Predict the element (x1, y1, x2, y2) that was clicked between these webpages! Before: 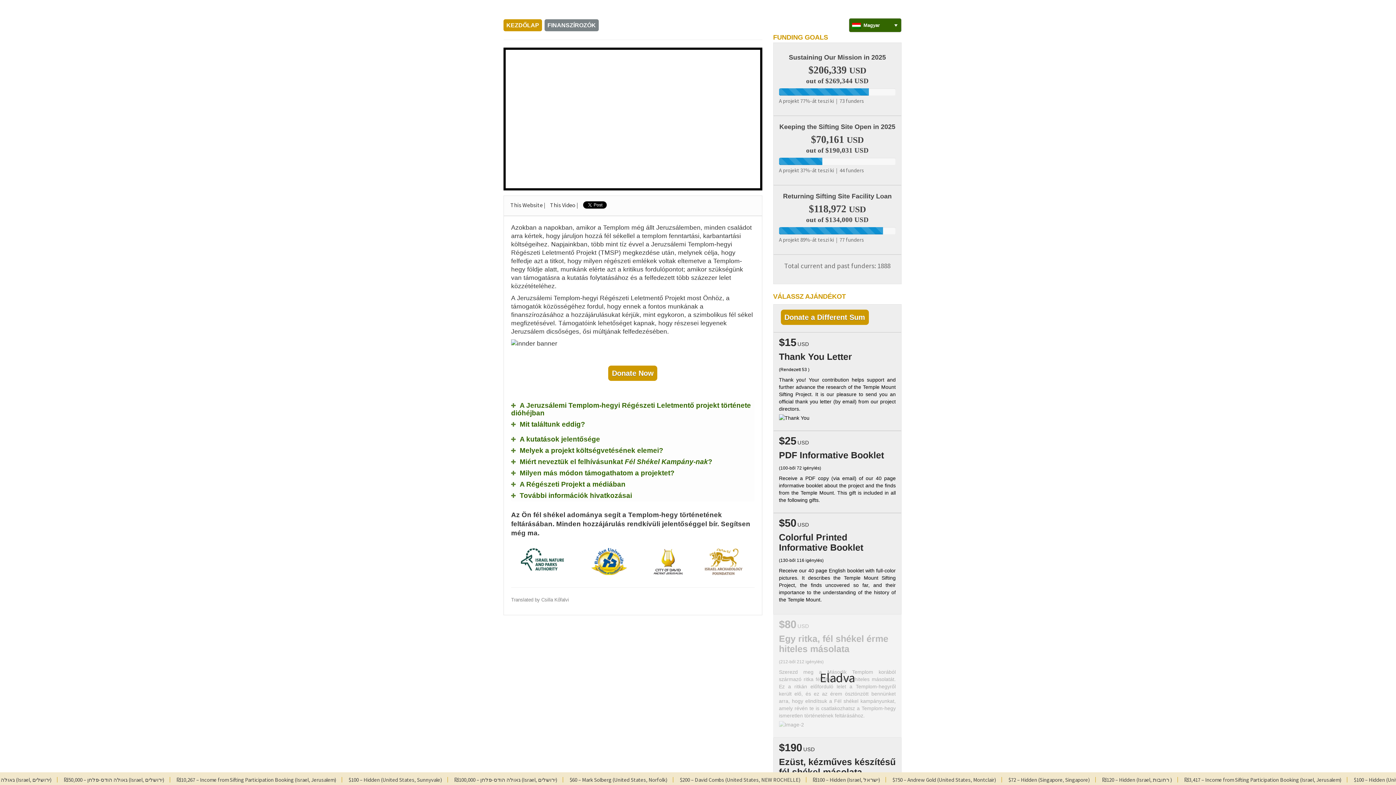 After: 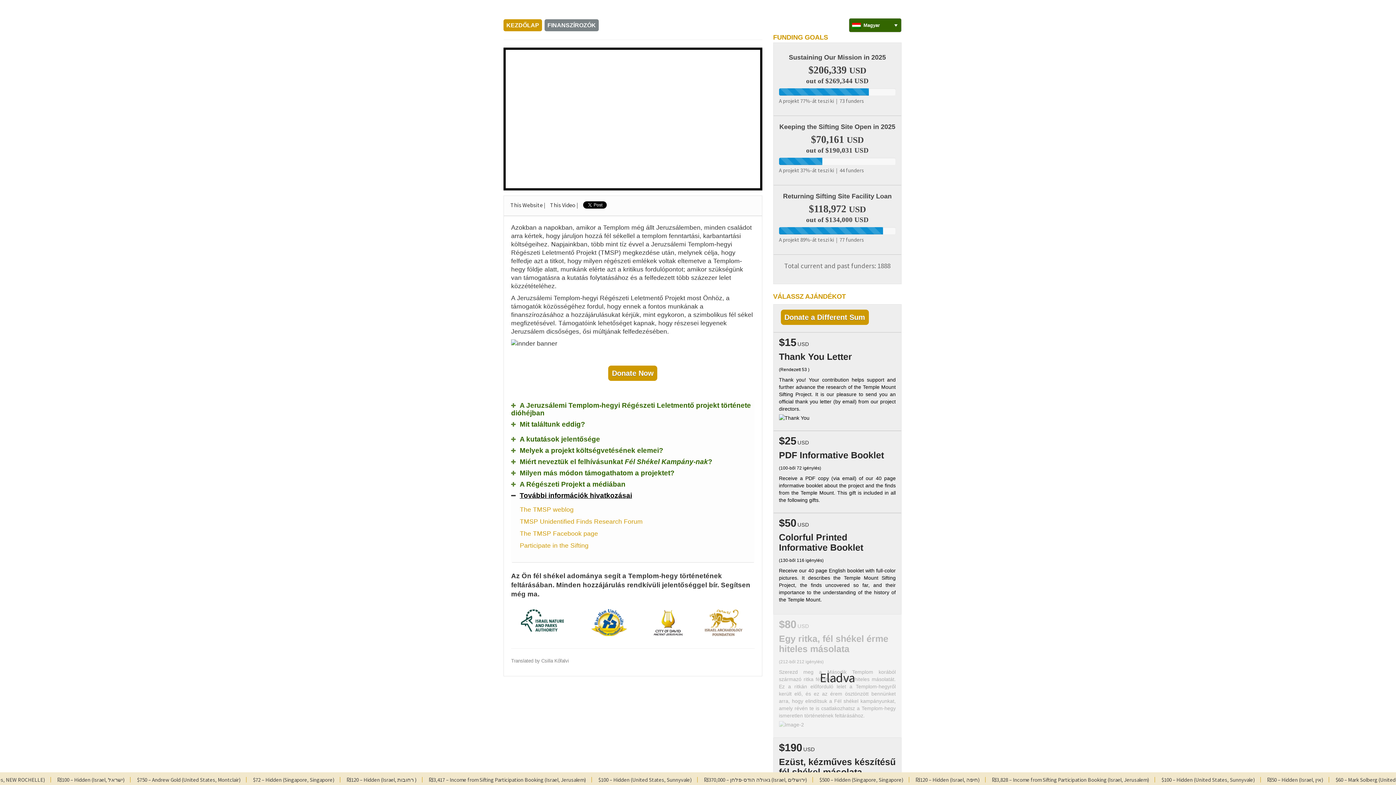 Action: label: További információk hivatkozásai bbox: (511, 493, 632, 499)